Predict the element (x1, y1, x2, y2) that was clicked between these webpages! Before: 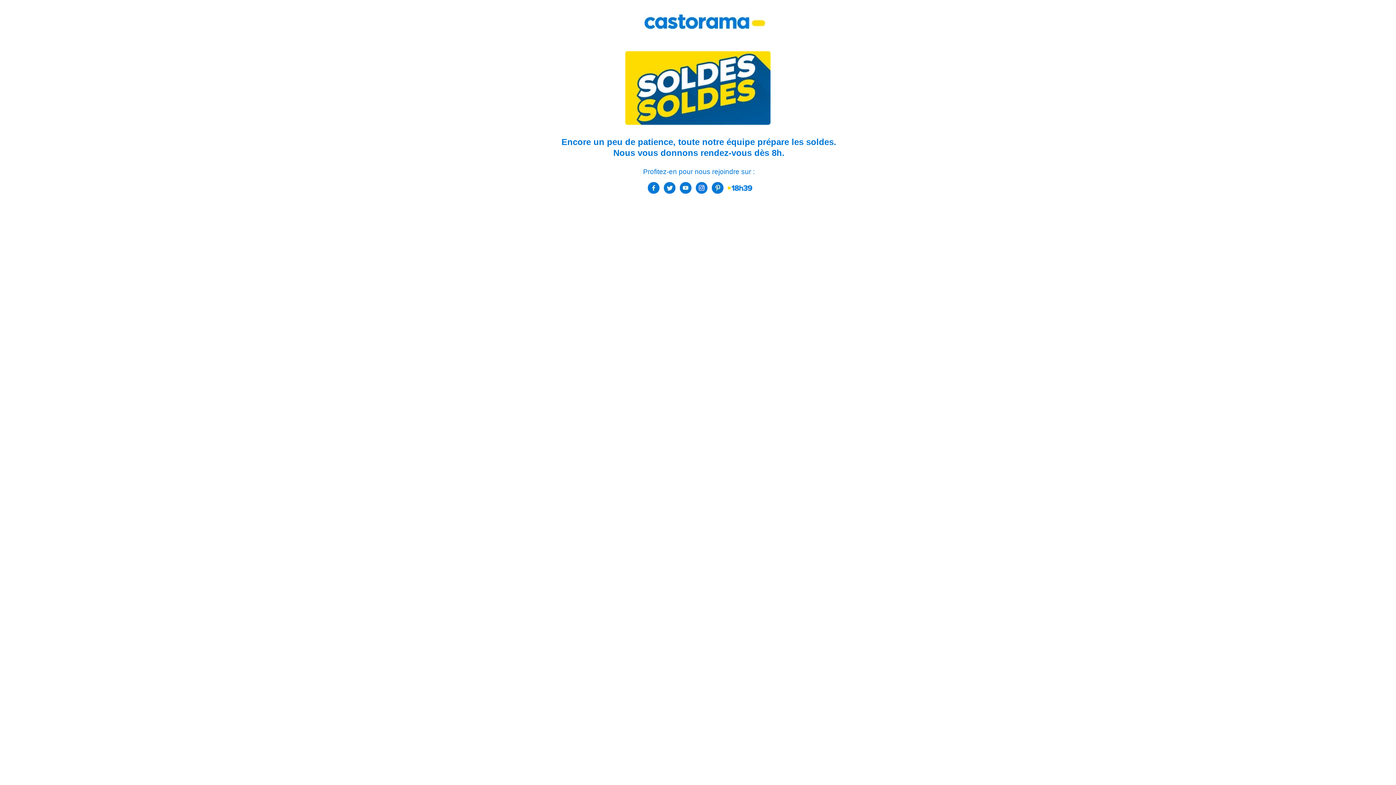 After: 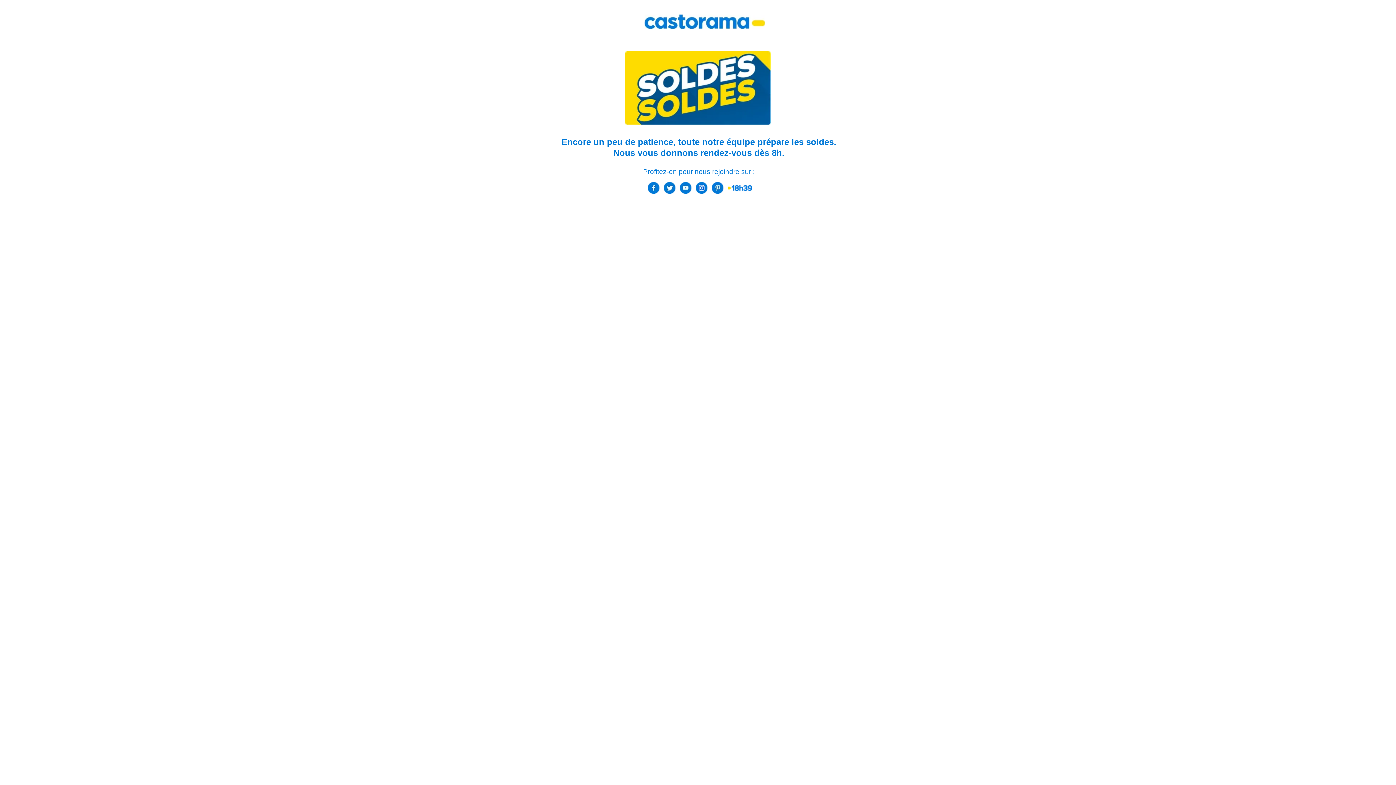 Action: bbox: (664, 187, 675, 192)